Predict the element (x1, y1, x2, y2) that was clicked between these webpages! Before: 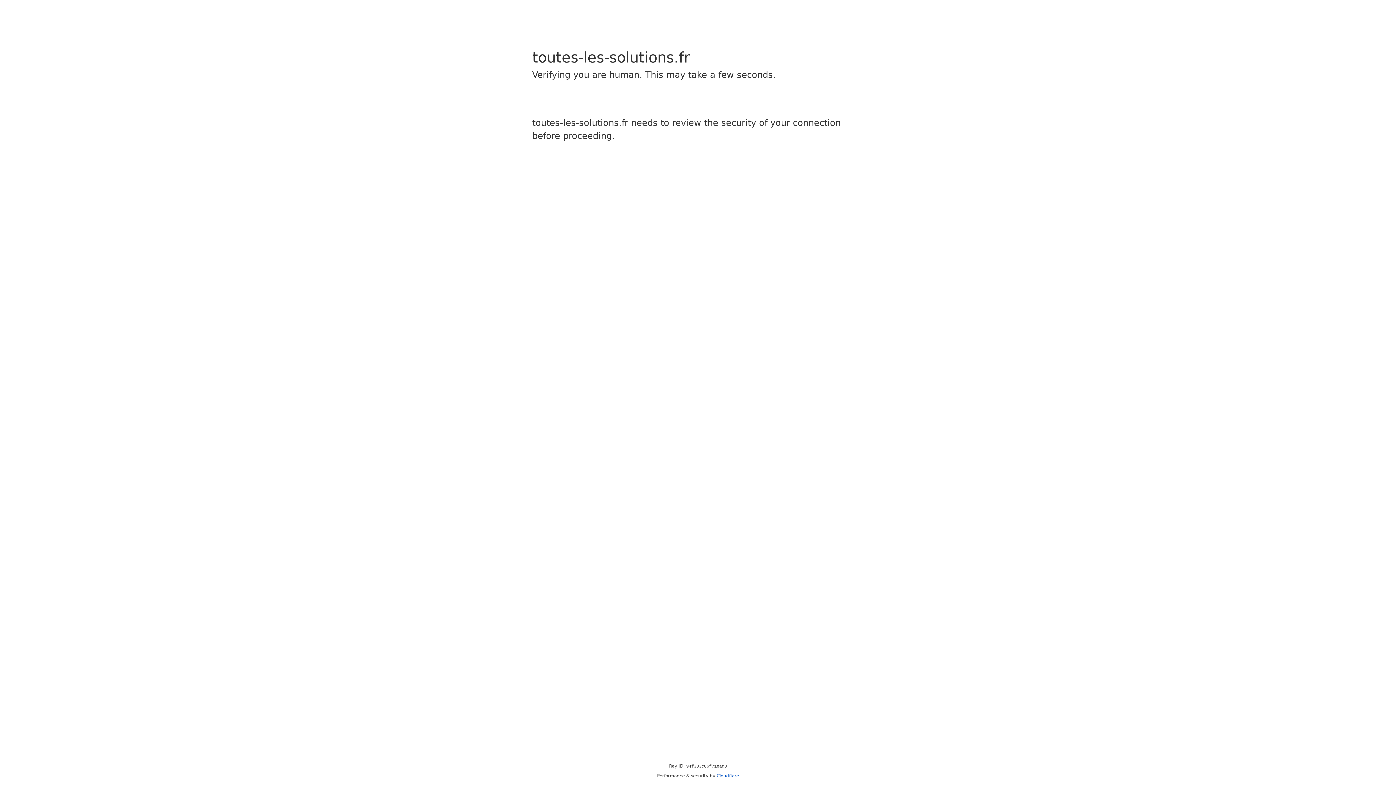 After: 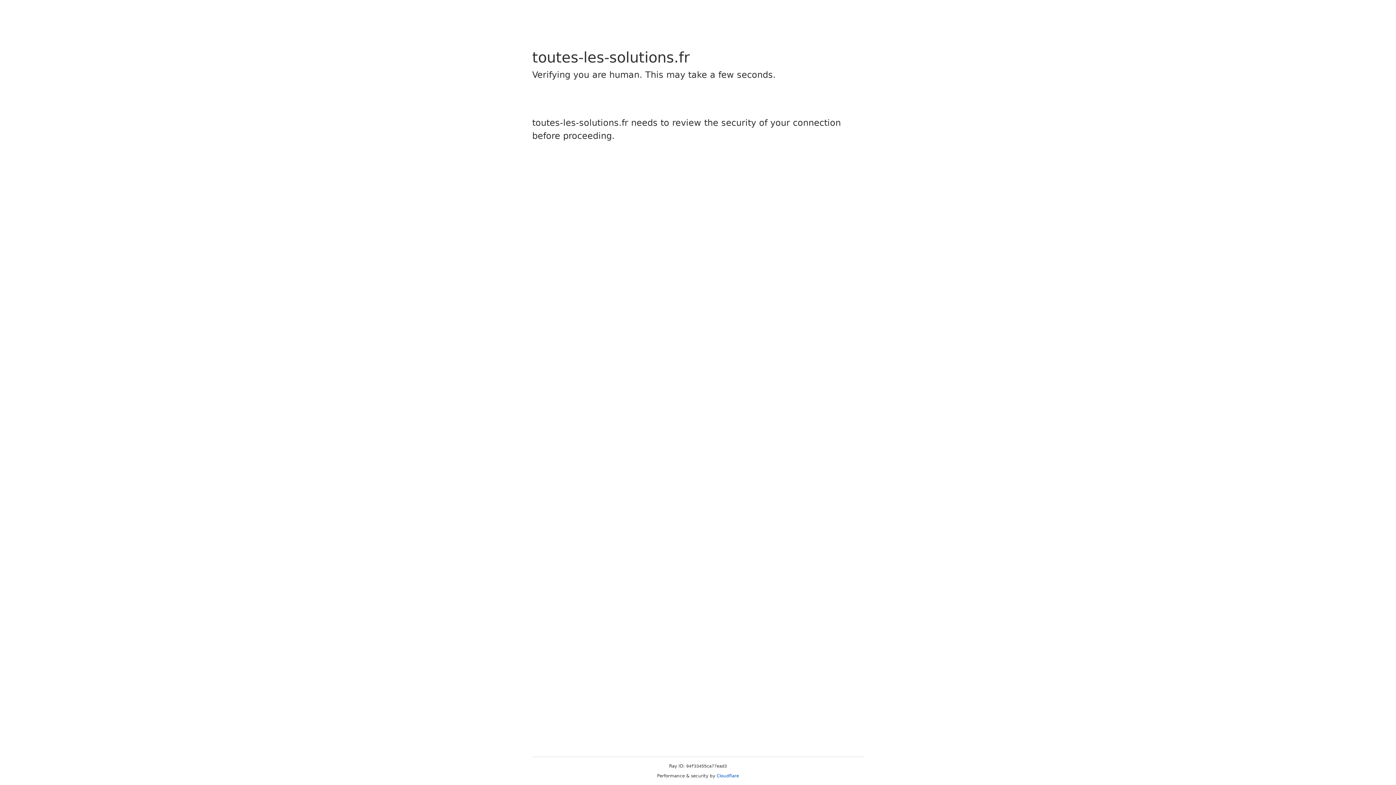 Action: bbox: (716, 773, 739, 778) label: Cloudflare